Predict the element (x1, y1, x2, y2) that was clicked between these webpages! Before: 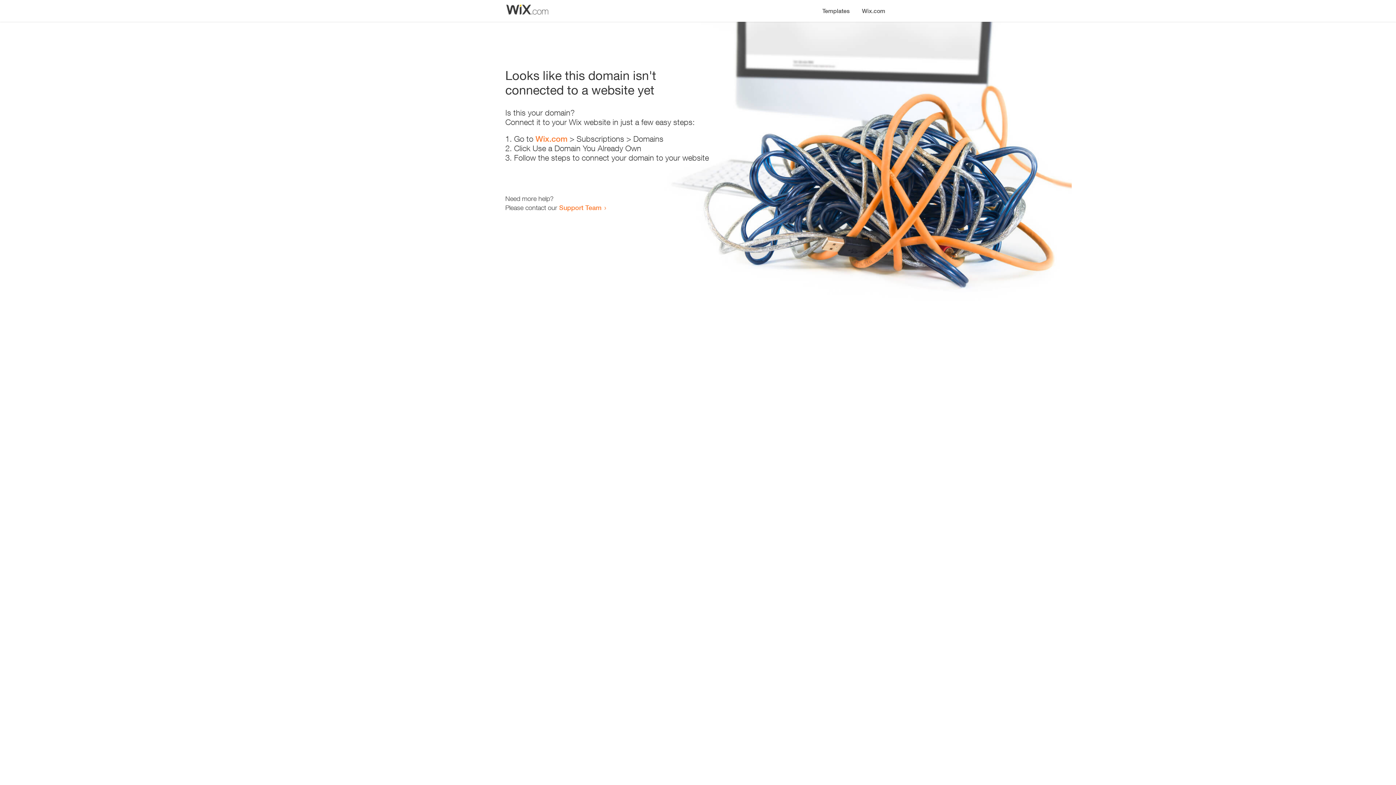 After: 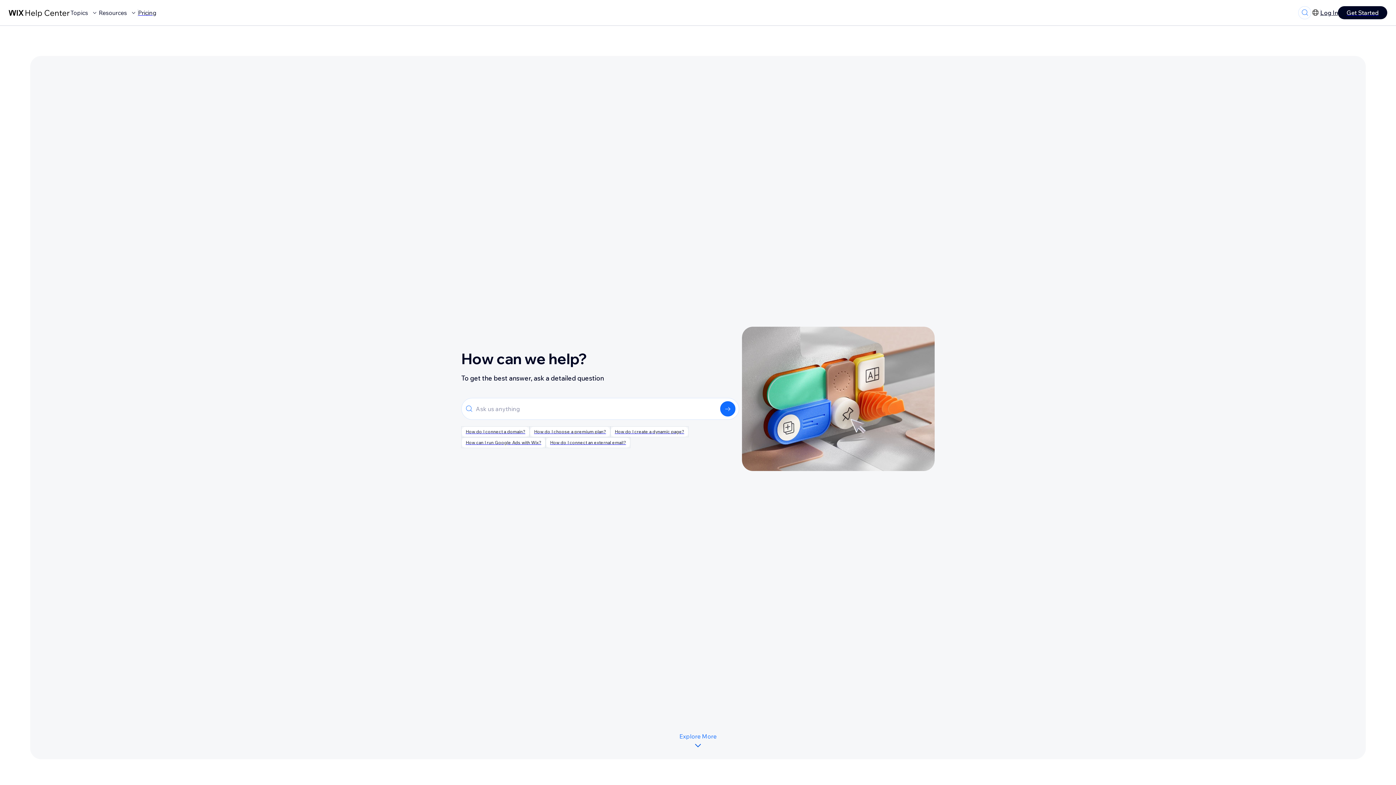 Action: bbox: (559, 203, 601, 211) label: Support Team